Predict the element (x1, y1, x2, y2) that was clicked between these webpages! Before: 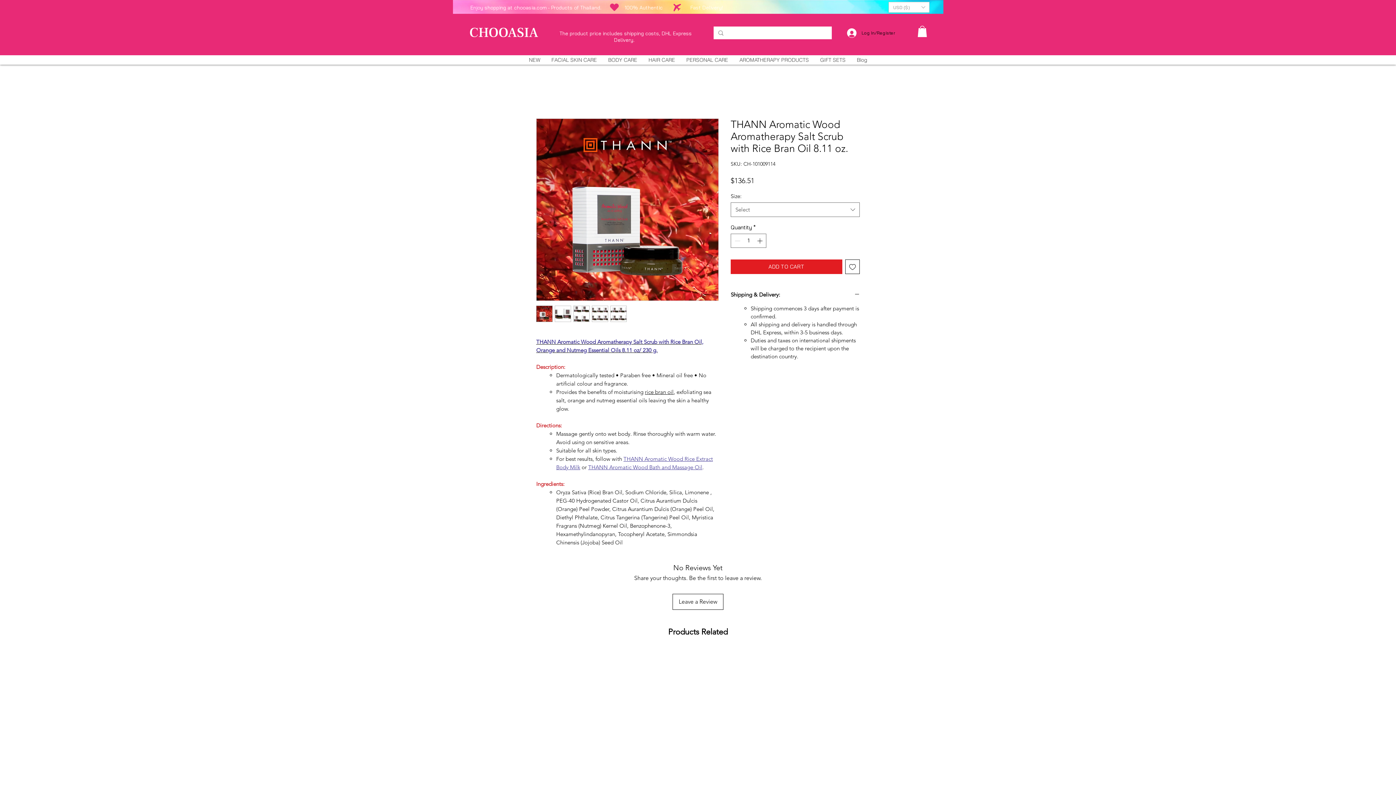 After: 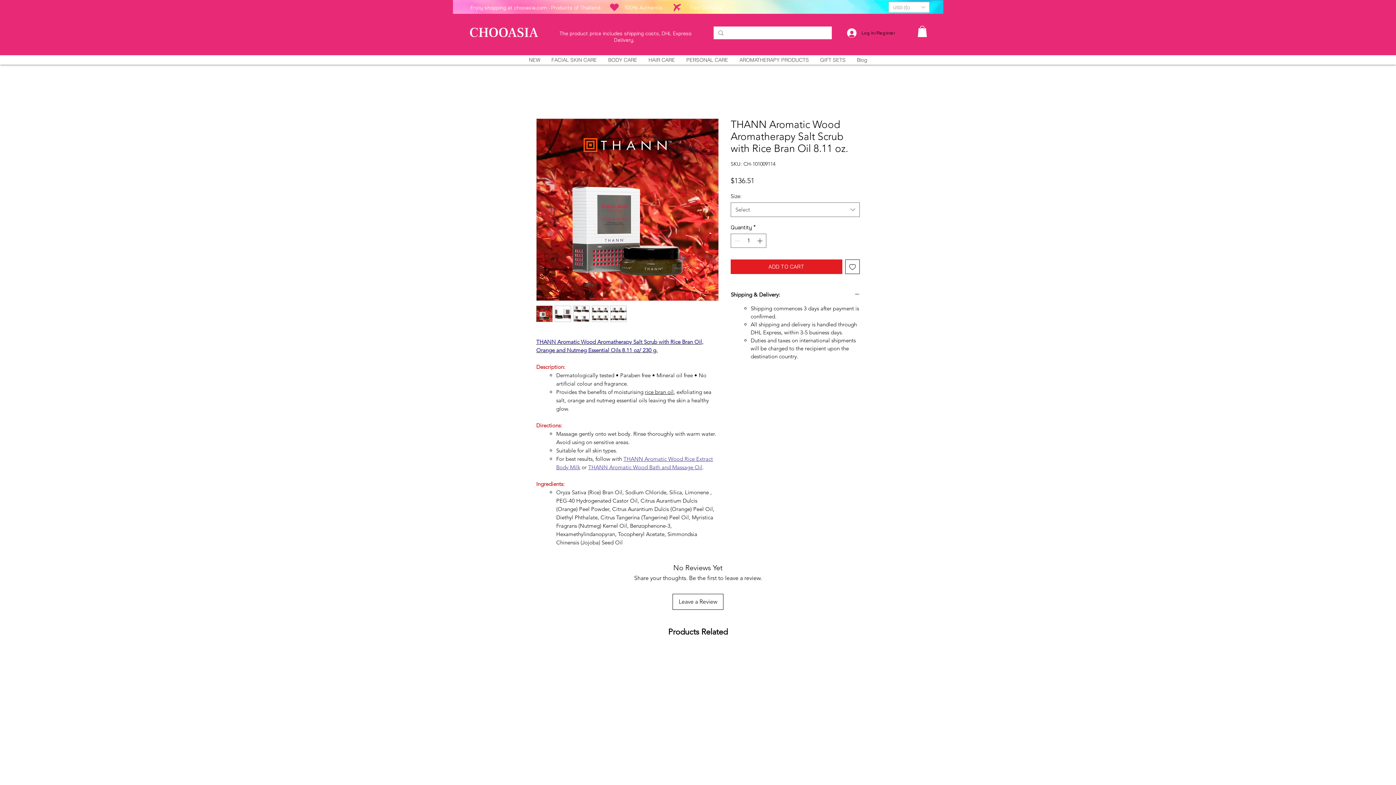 Action: label: Add to Wishlist bbox: (845, 259, 860, 274)